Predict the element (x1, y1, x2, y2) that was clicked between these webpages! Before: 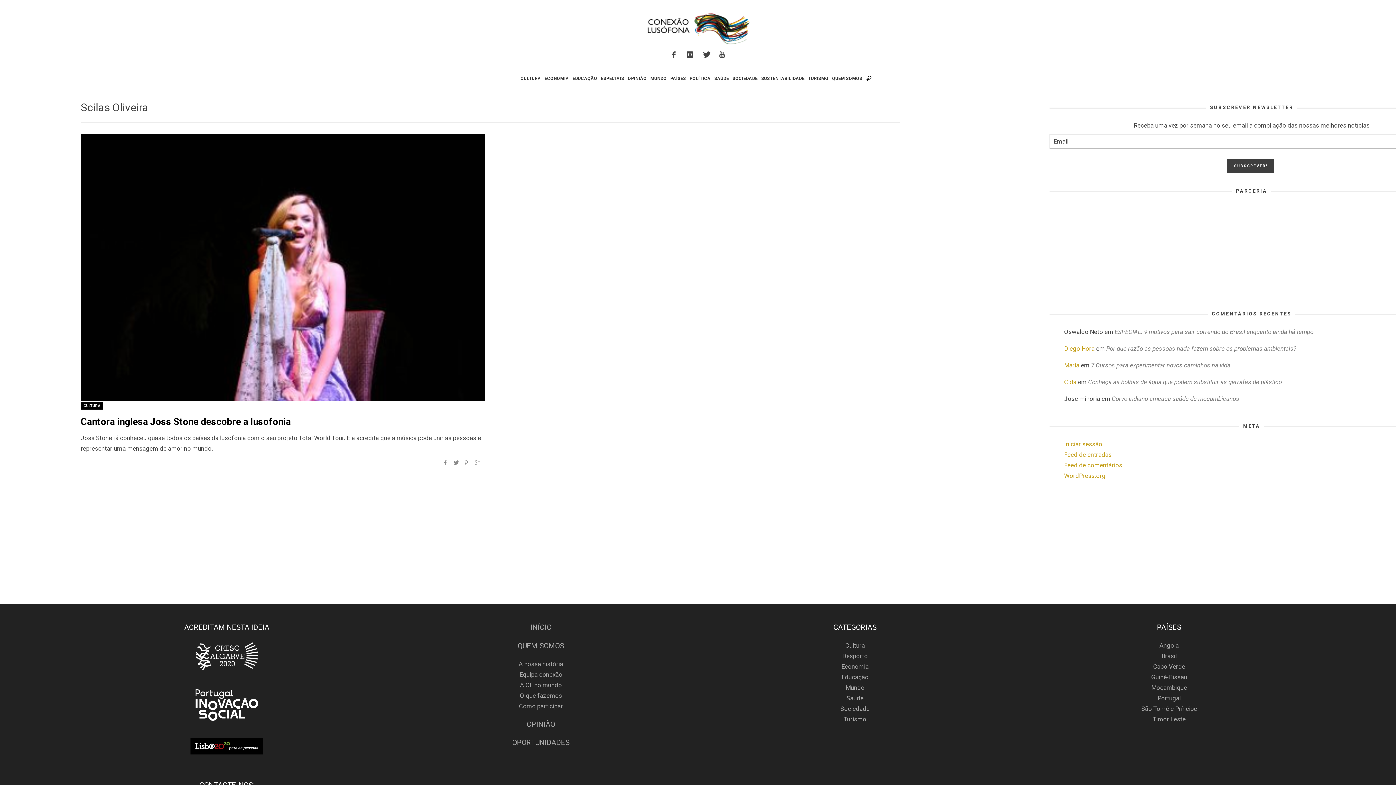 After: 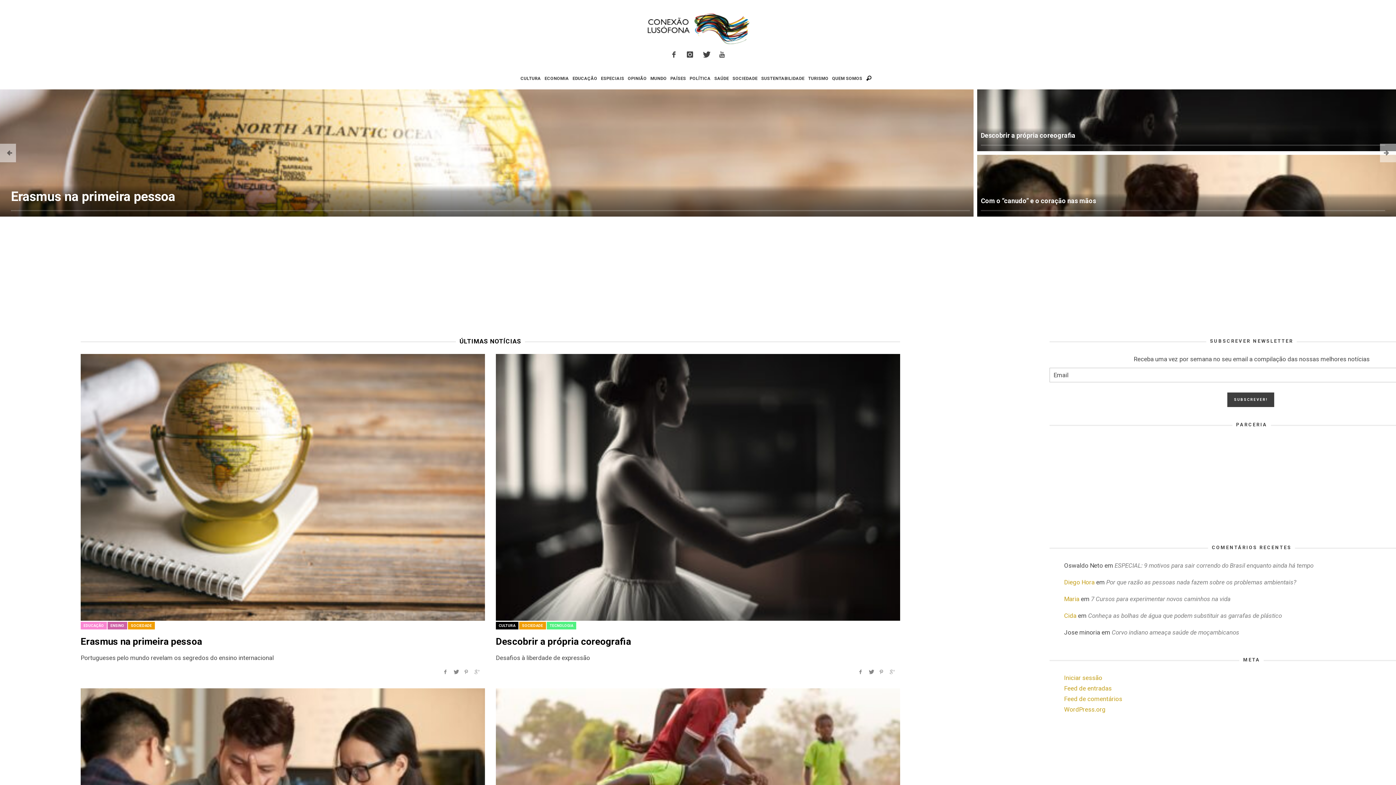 Action: bbox: (643, 10, 752, 45)